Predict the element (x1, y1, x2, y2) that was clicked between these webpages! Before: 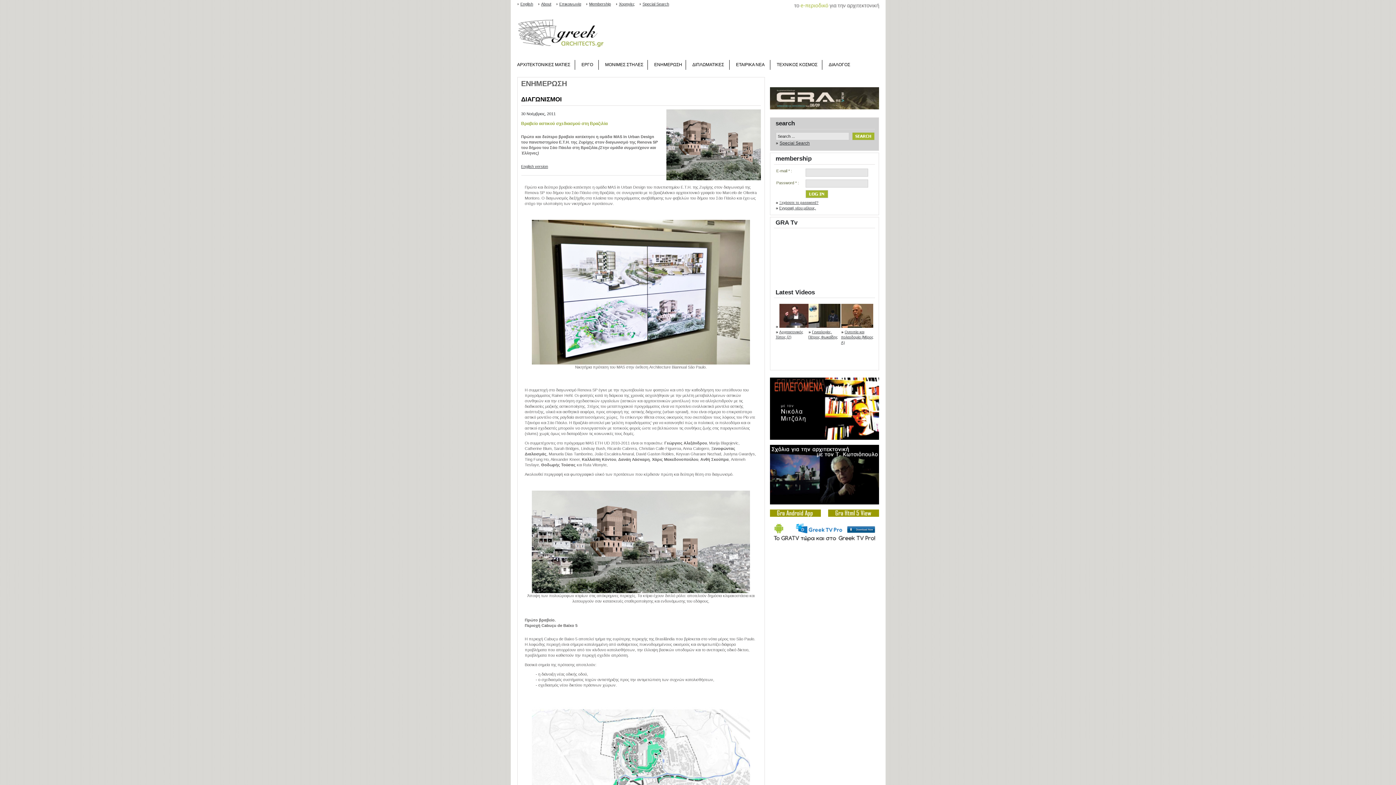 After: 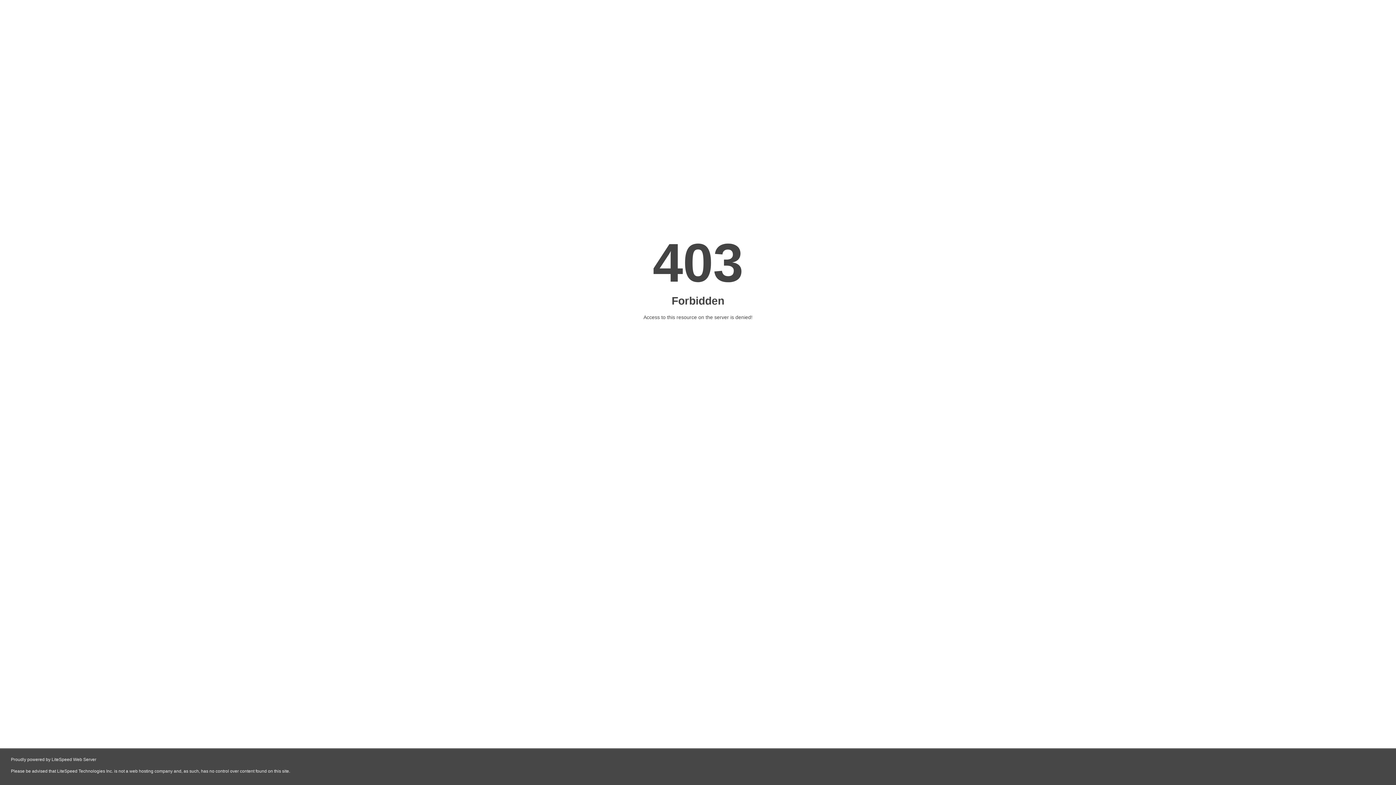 Action: label: φωτιστικά δαπέδου bbox: (779, 112, 791, 113)